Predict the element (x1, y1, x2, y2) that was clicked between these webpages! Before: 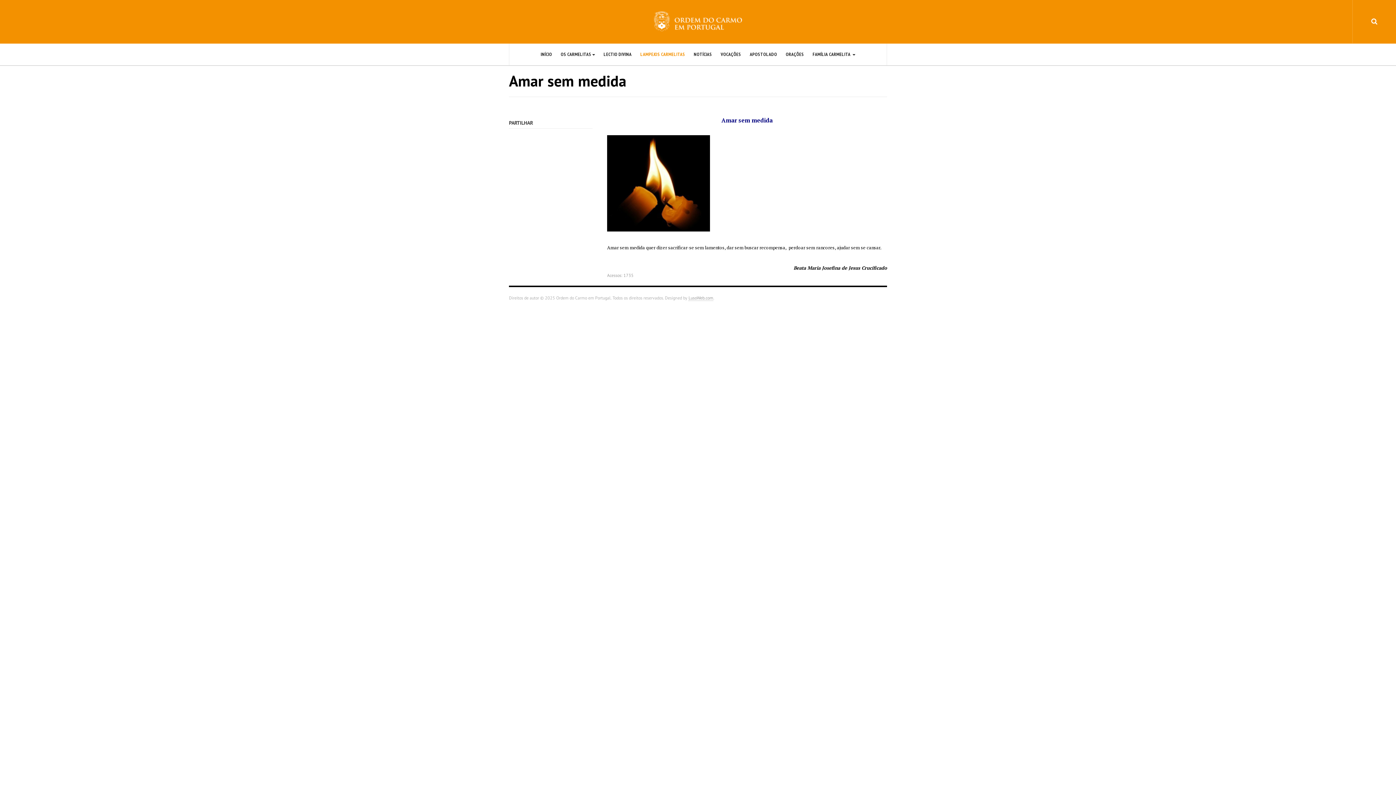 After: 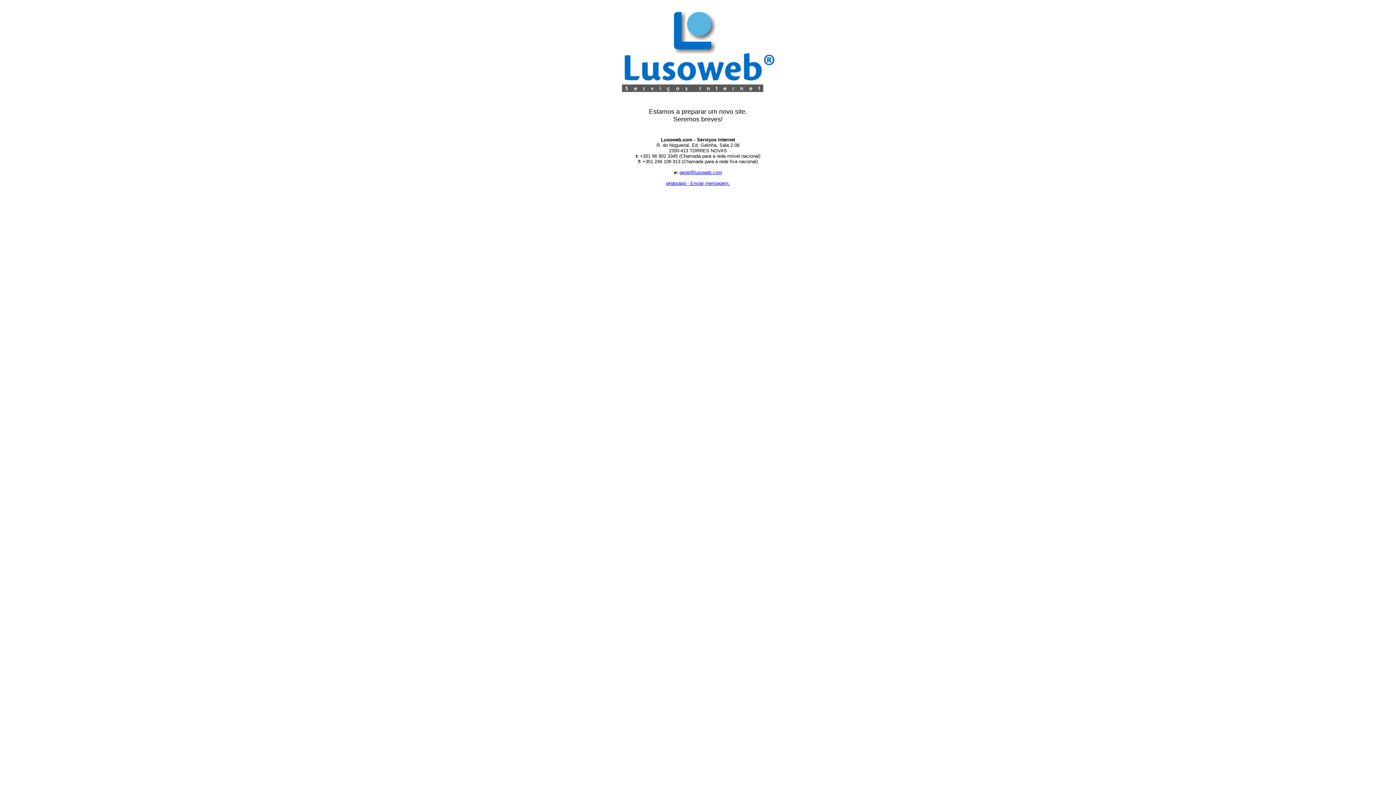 Action: bbox: (688, 295, 713, 301) label: LusoWeb.com